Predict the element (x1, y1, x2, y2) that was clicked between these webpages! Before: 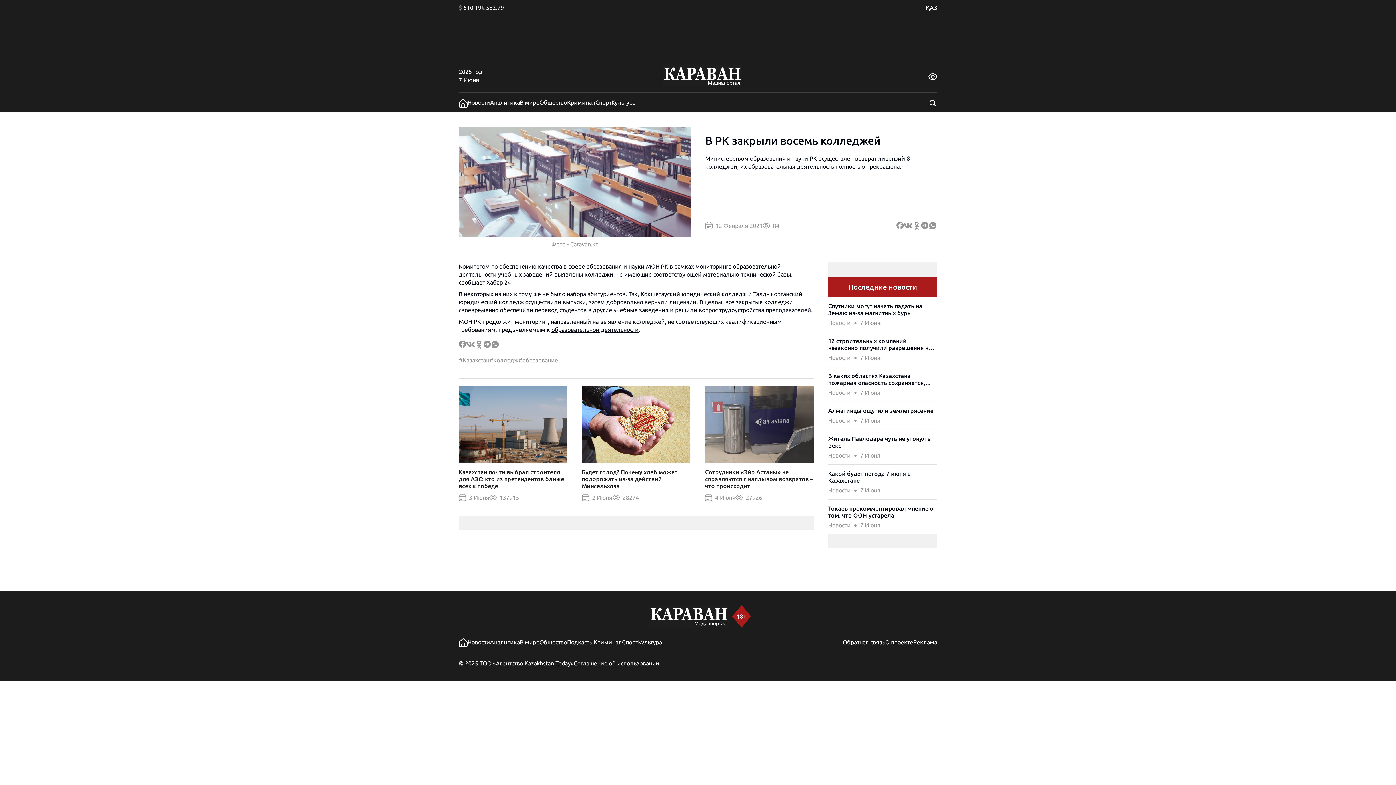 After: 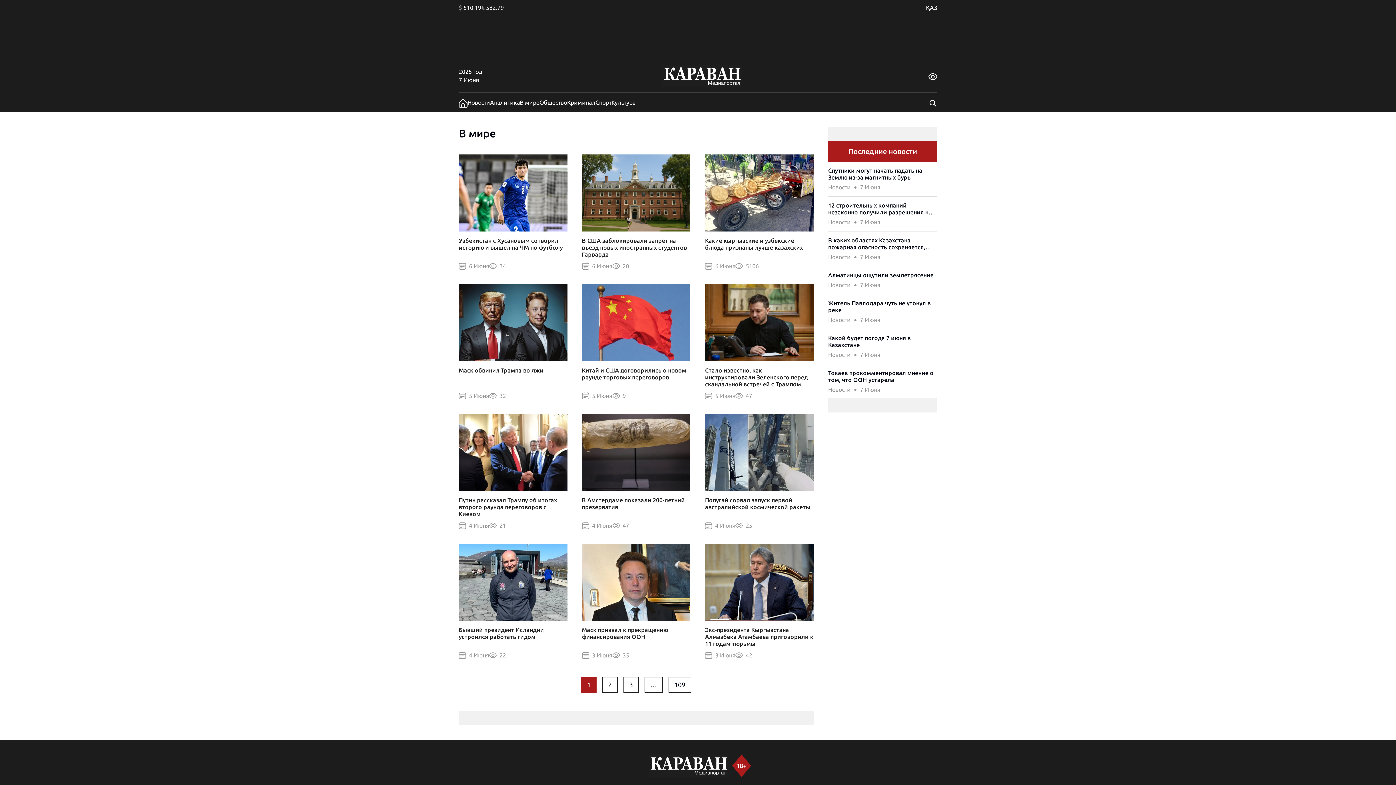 Action: label: В мире bbox: (520, 639, 539, 645)